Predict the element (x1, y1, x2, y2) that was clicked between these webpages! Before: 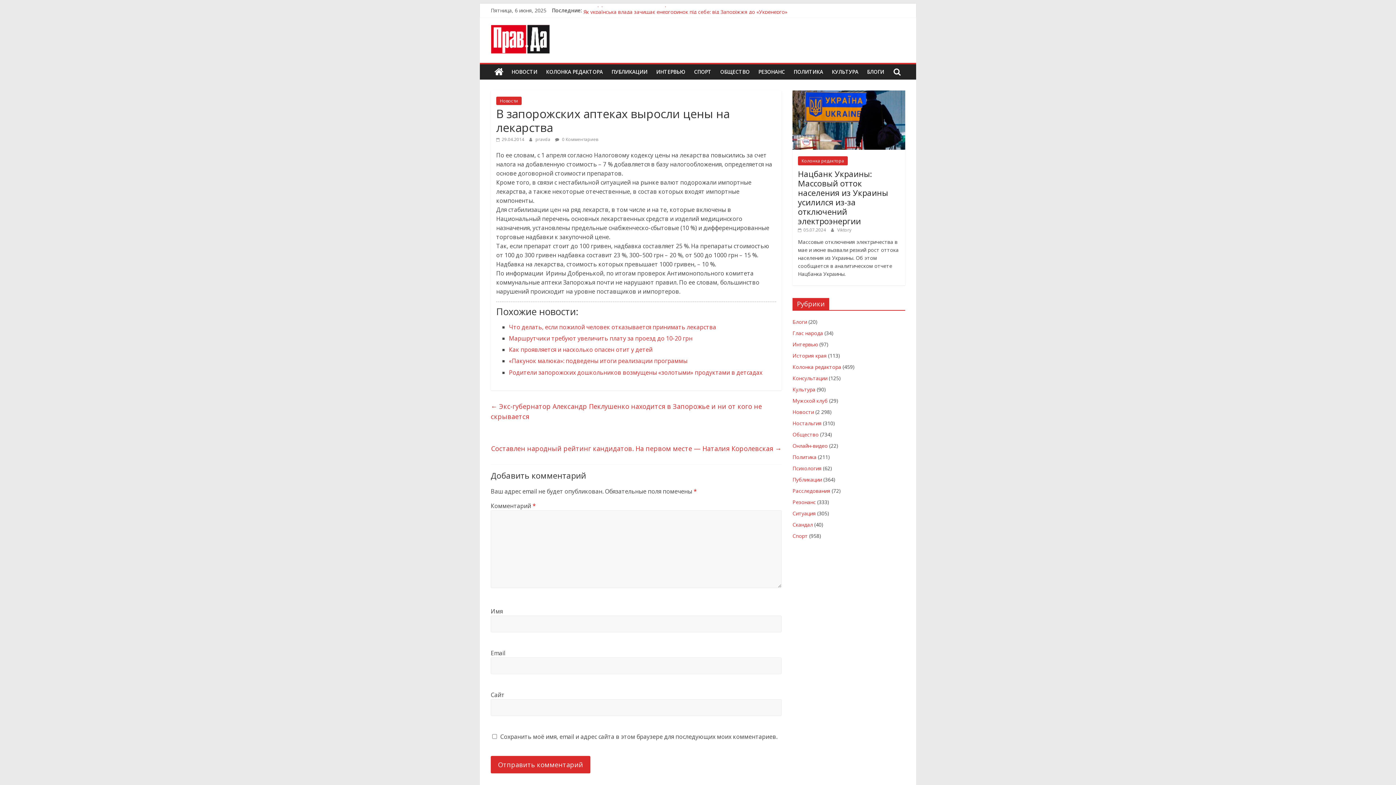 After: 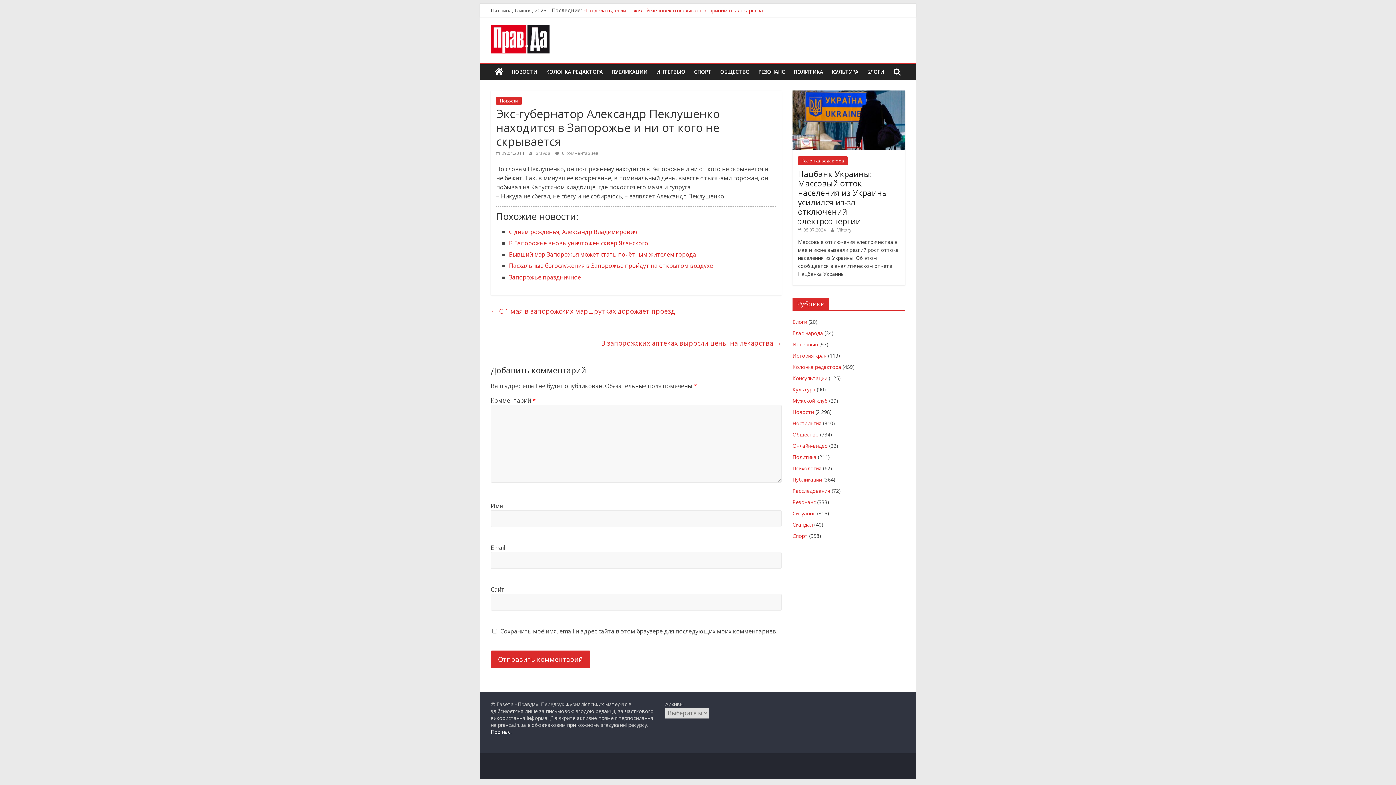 Action: bbox: (490, 400, 762, 422) label: ← Экс-губернатор Александр Пеклушенко находится в Запорожье и ни от кого не скрывается